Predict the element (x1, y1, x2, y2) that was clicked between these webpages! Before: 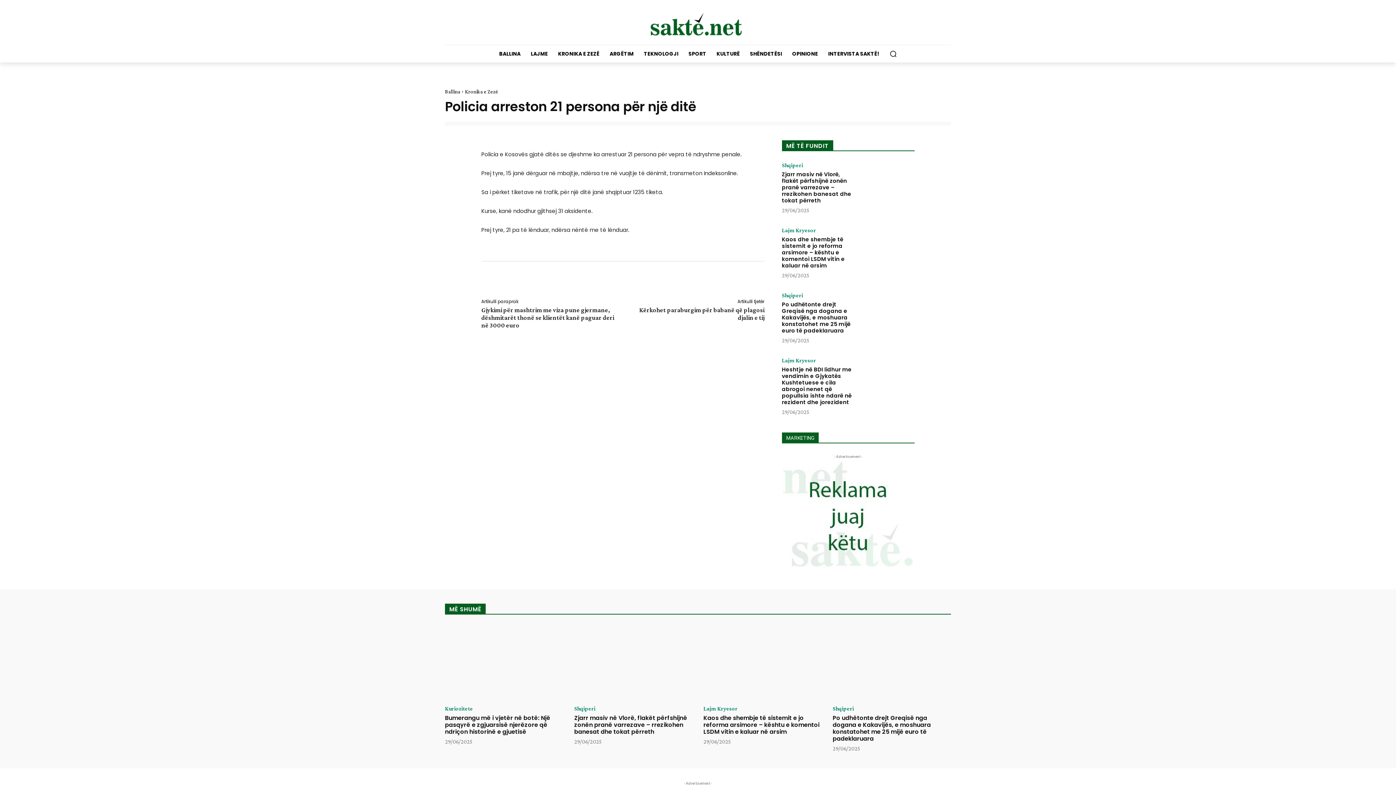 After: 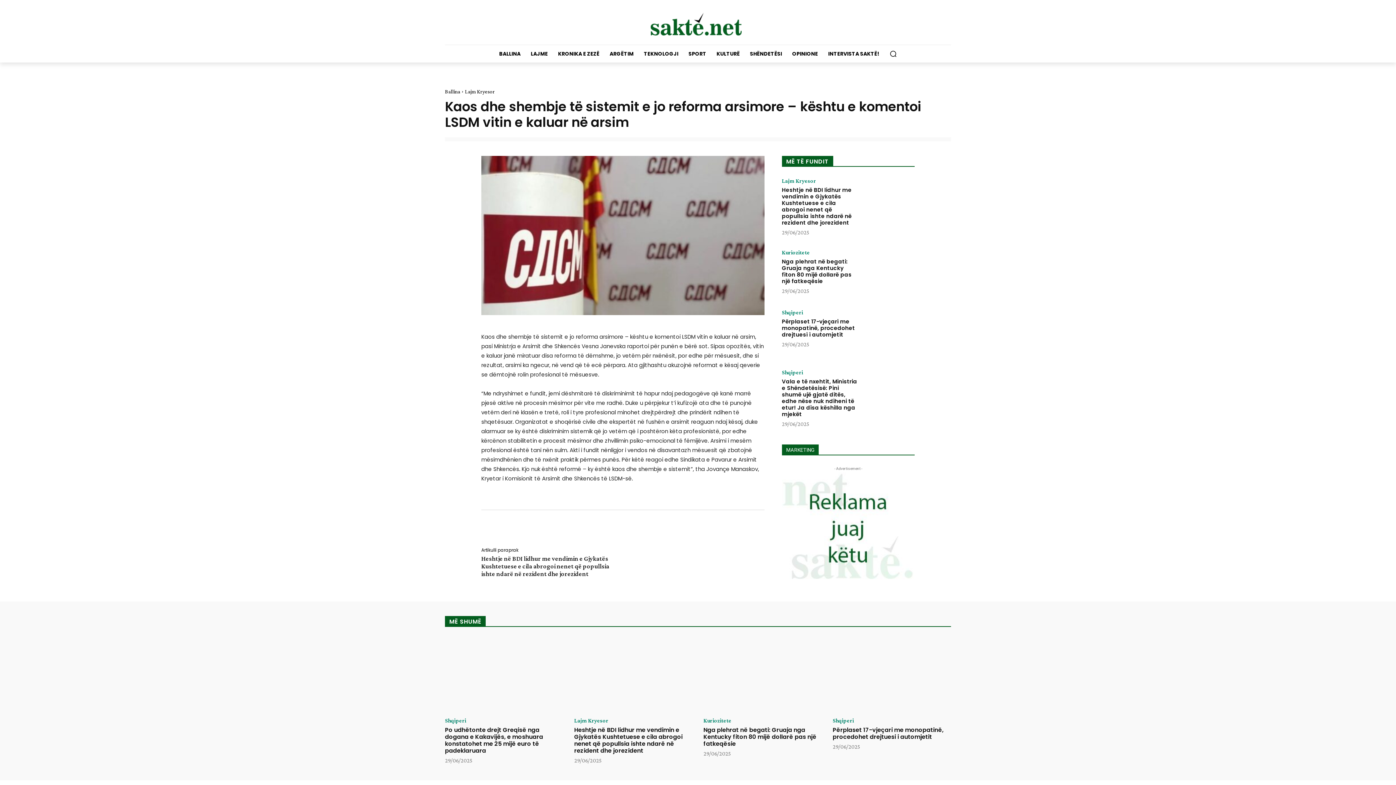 Action: bbox: (703, 624, 822, 701)